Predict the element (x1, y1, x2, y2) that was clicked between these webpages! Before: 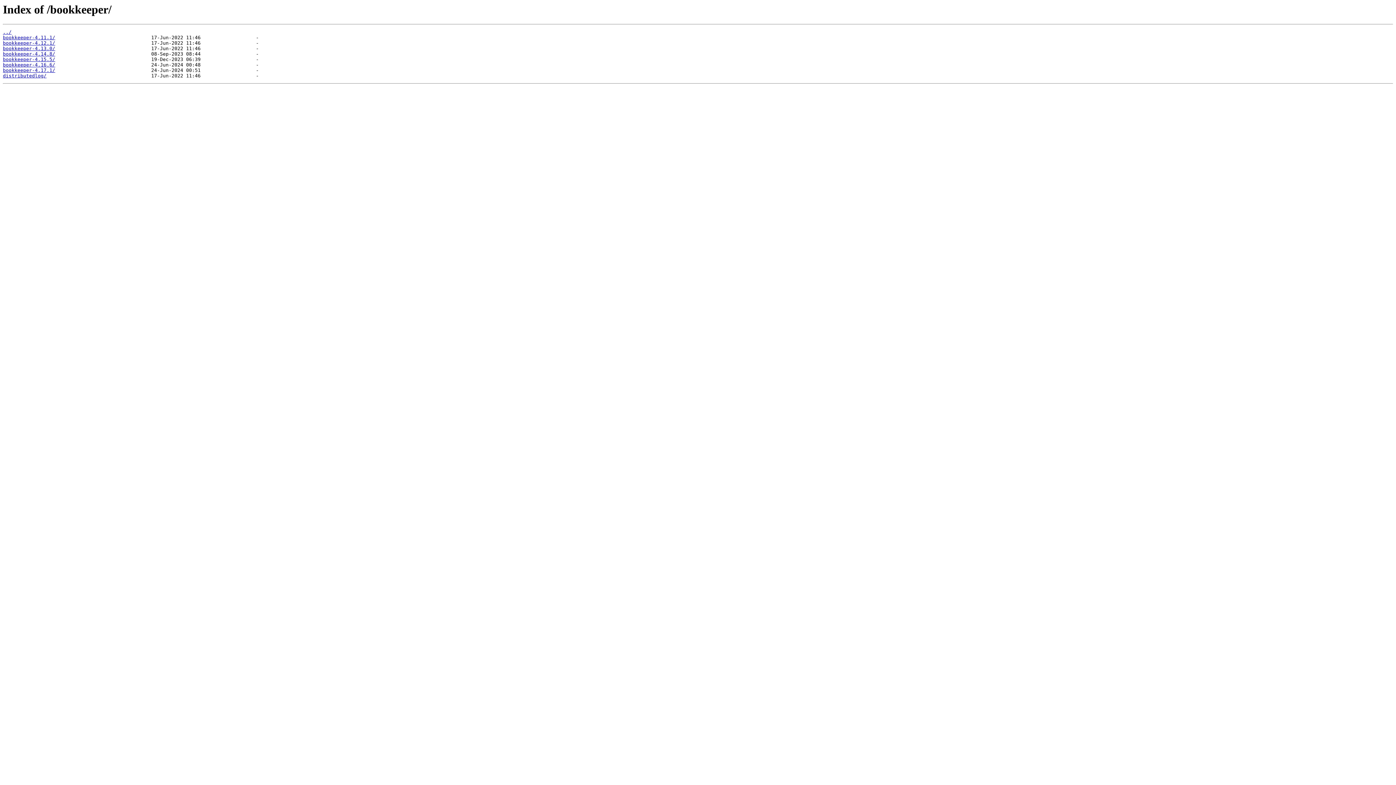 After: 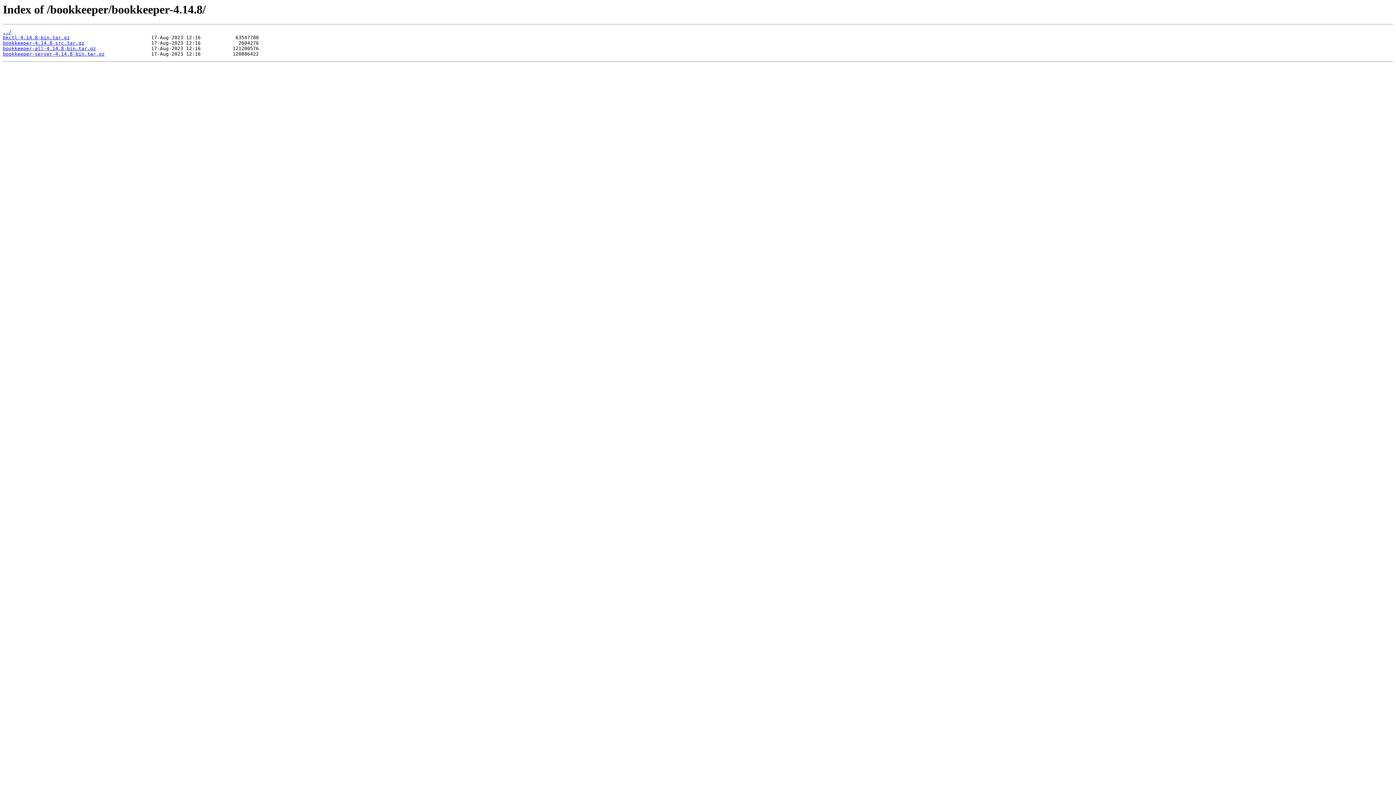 Action: label: bookkeeper-4.14.8/ bbox: (2, 51, 55, 56)